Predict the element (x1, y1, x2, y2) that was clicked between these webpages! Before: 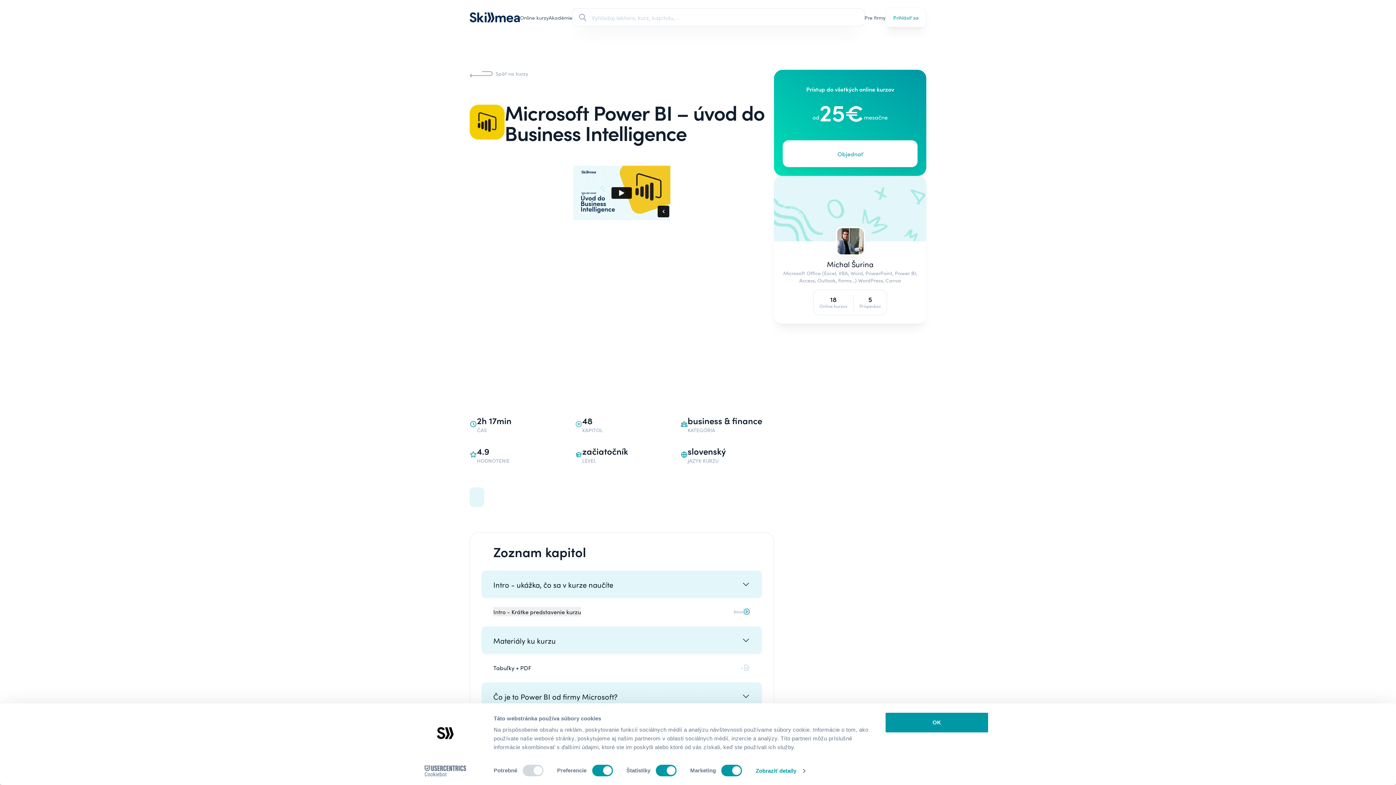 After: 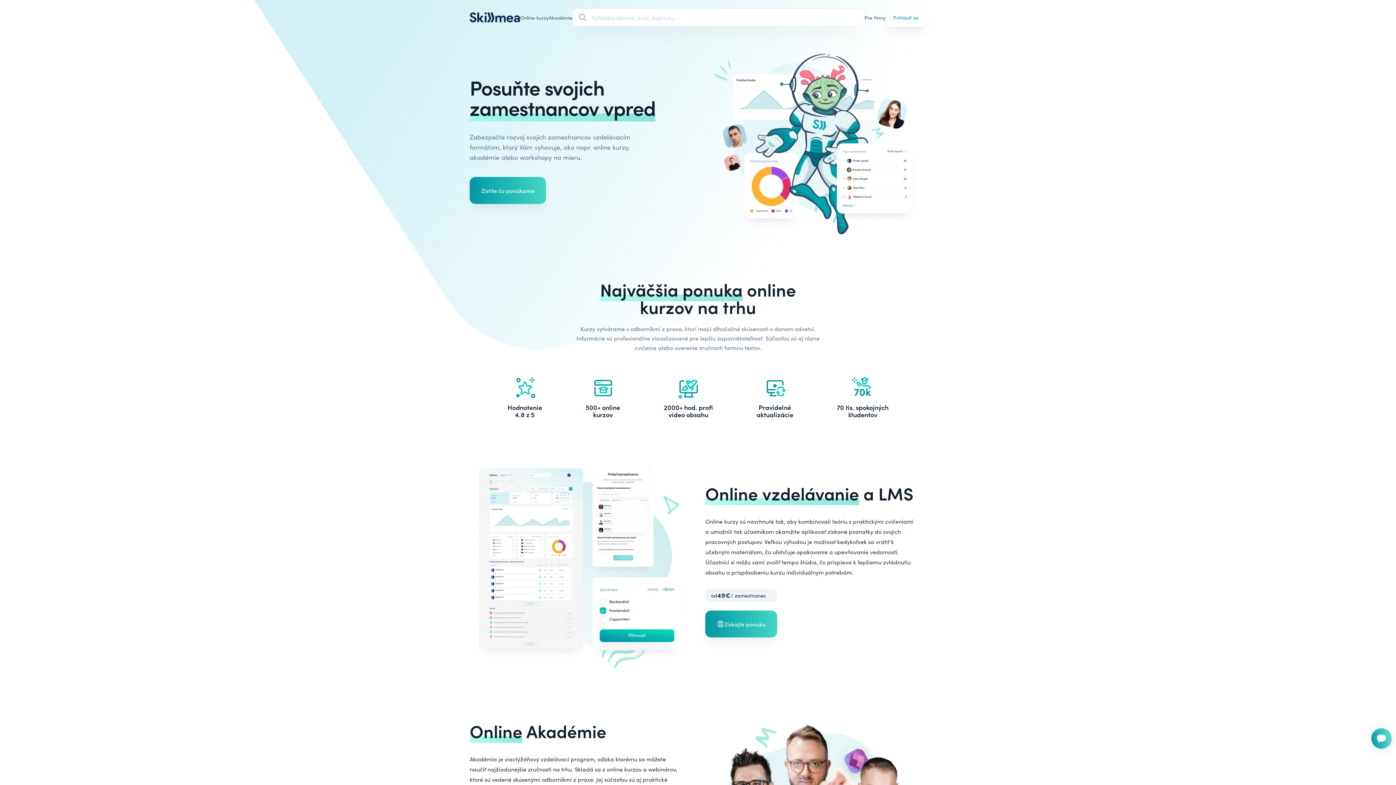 Action: bbox: (864, 10, 885, 24) label: Pre firmy